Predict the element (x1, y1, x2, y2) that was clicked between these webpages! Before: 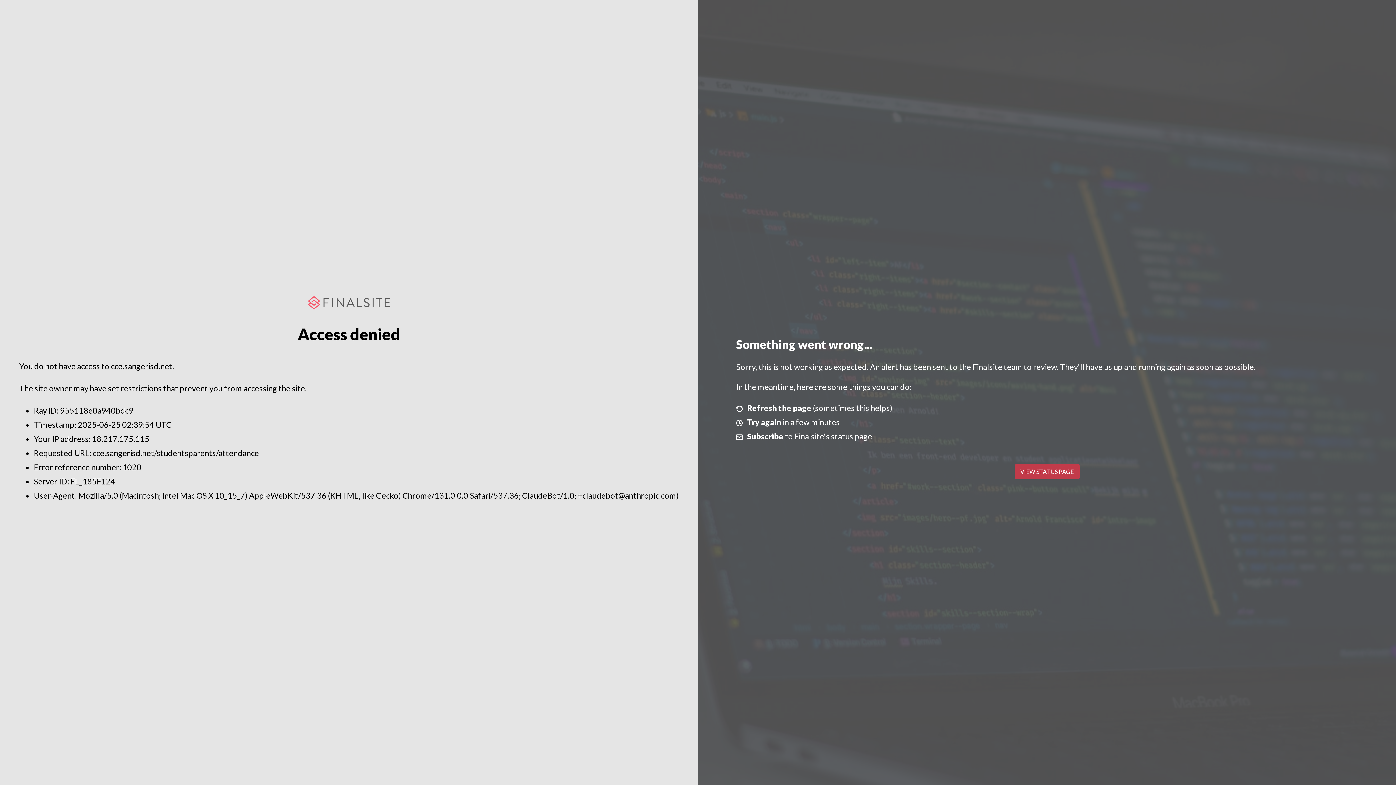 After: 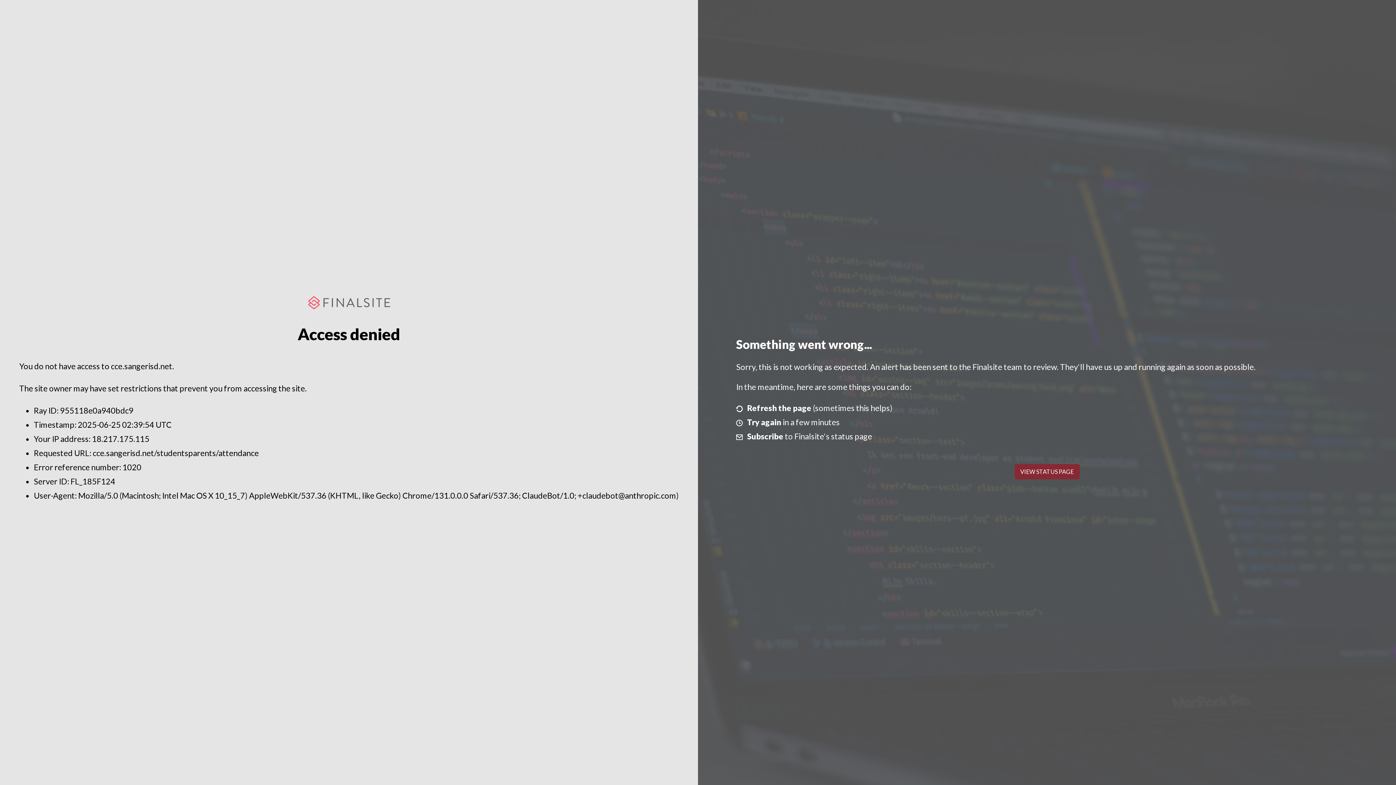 Action: bbox: (1014, 464, 1079, 479) label: VIEW STATUS PAGE